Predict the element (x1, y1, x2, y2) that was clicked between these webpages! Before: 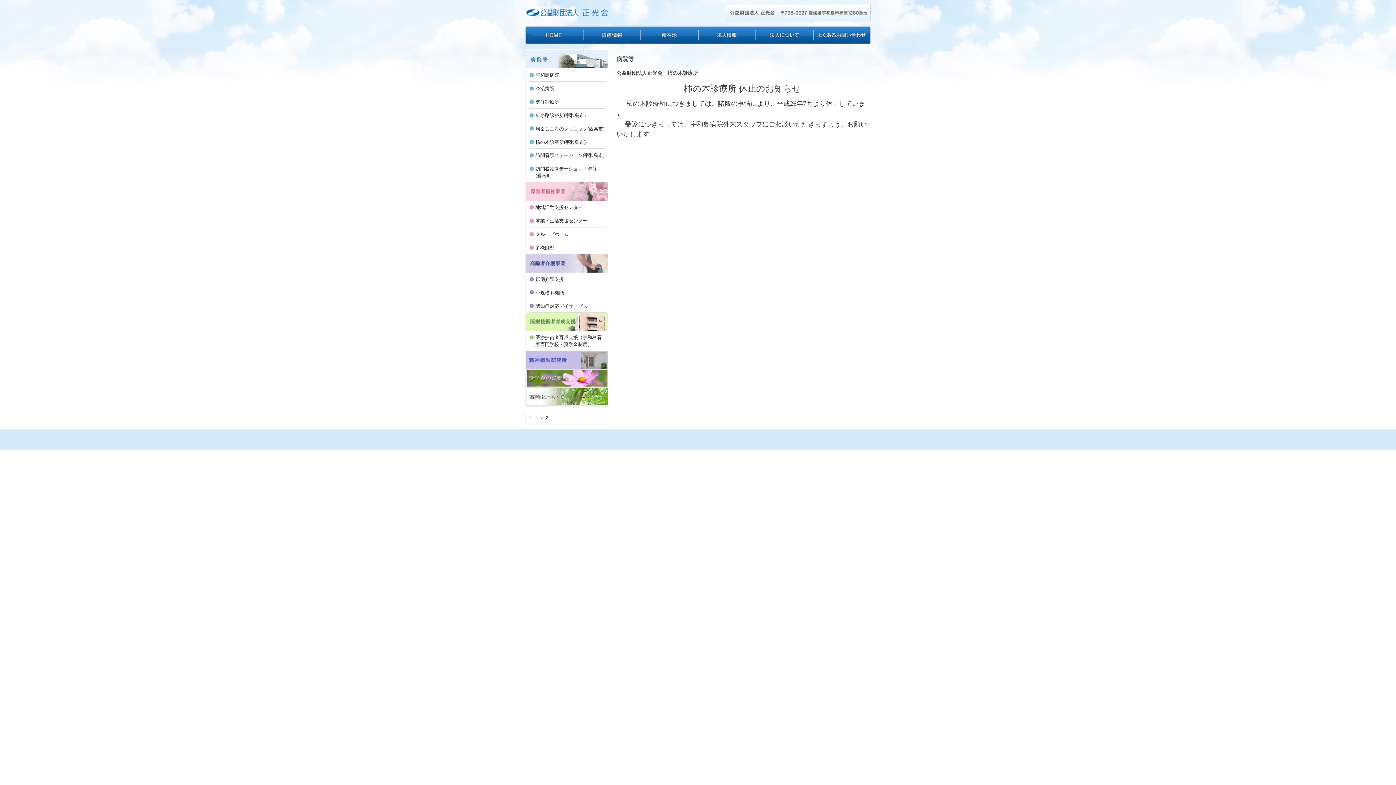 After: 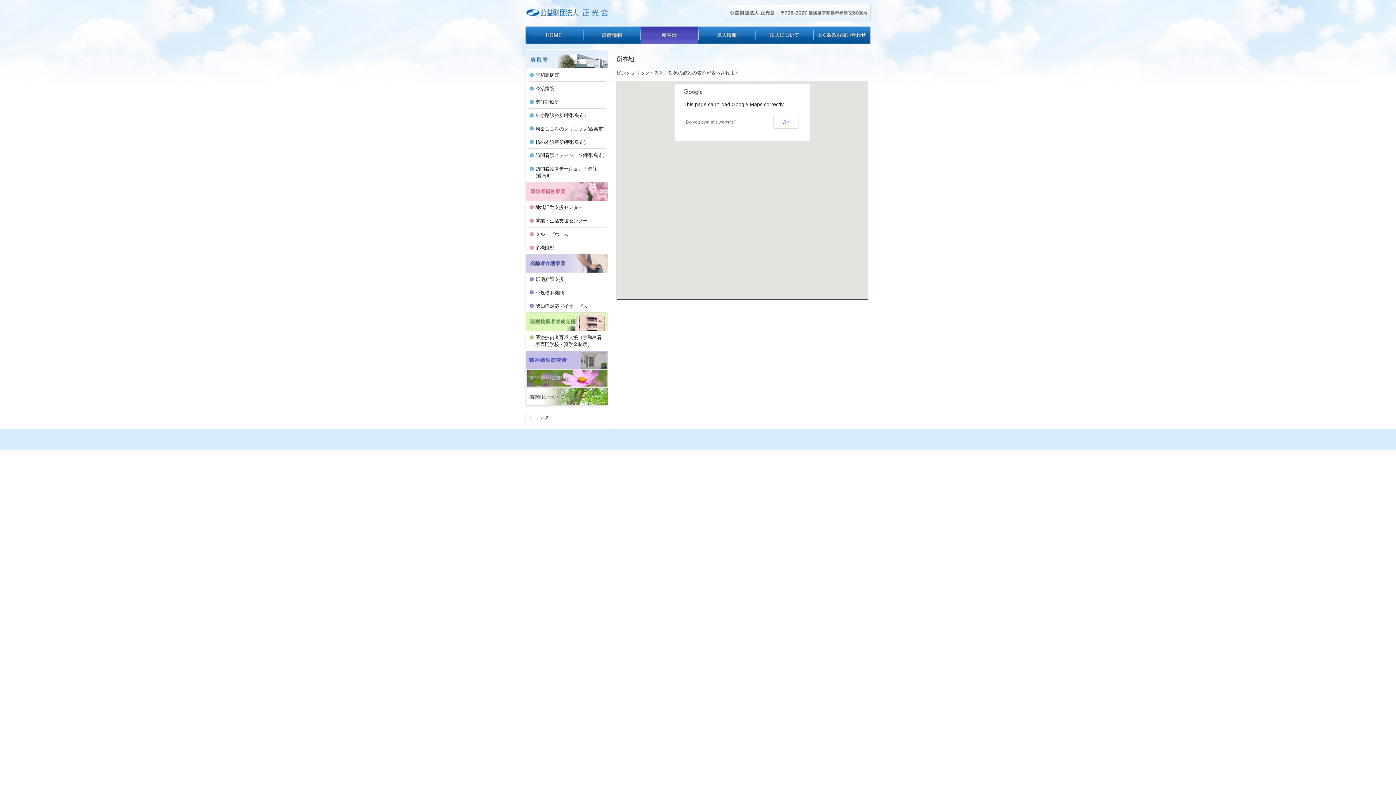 Action: bbox: (640, 26, 698, 44)